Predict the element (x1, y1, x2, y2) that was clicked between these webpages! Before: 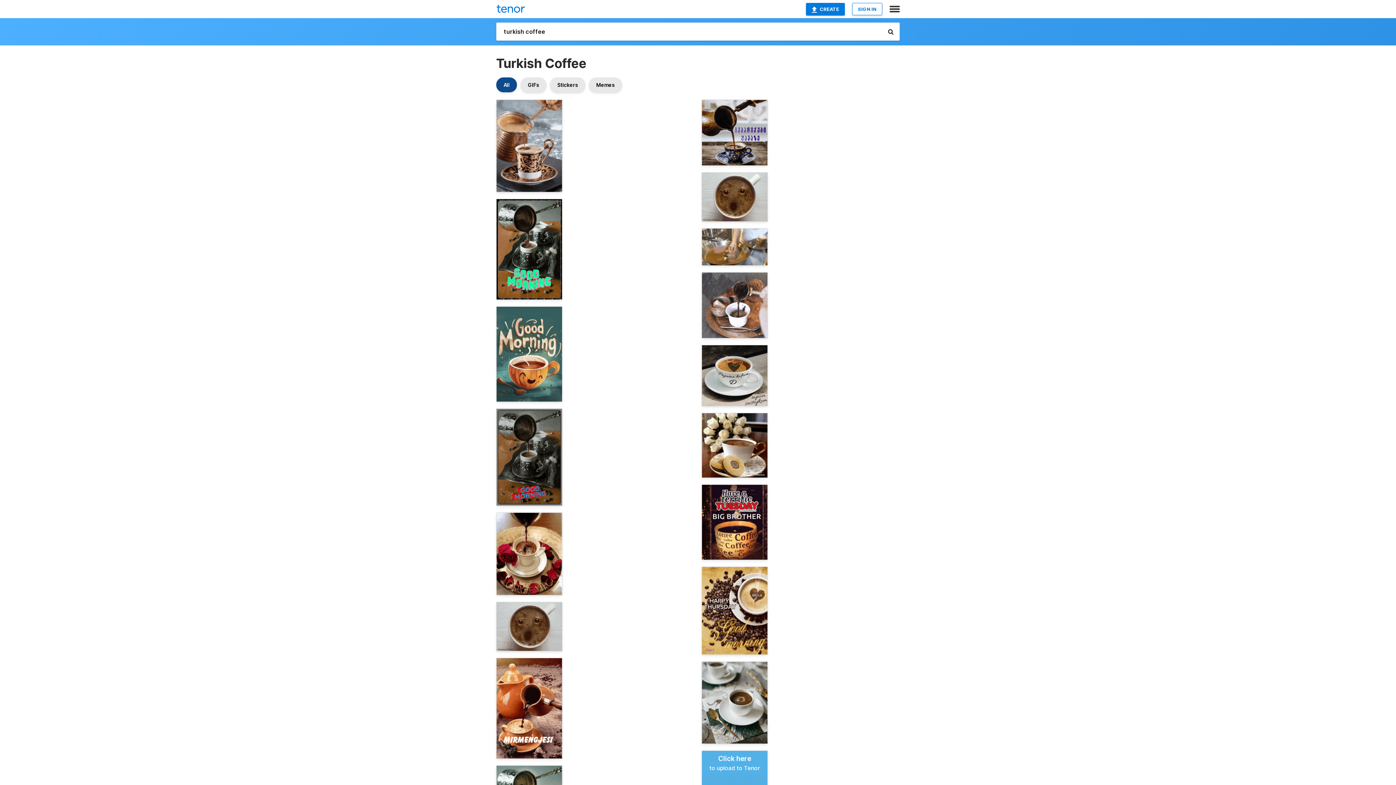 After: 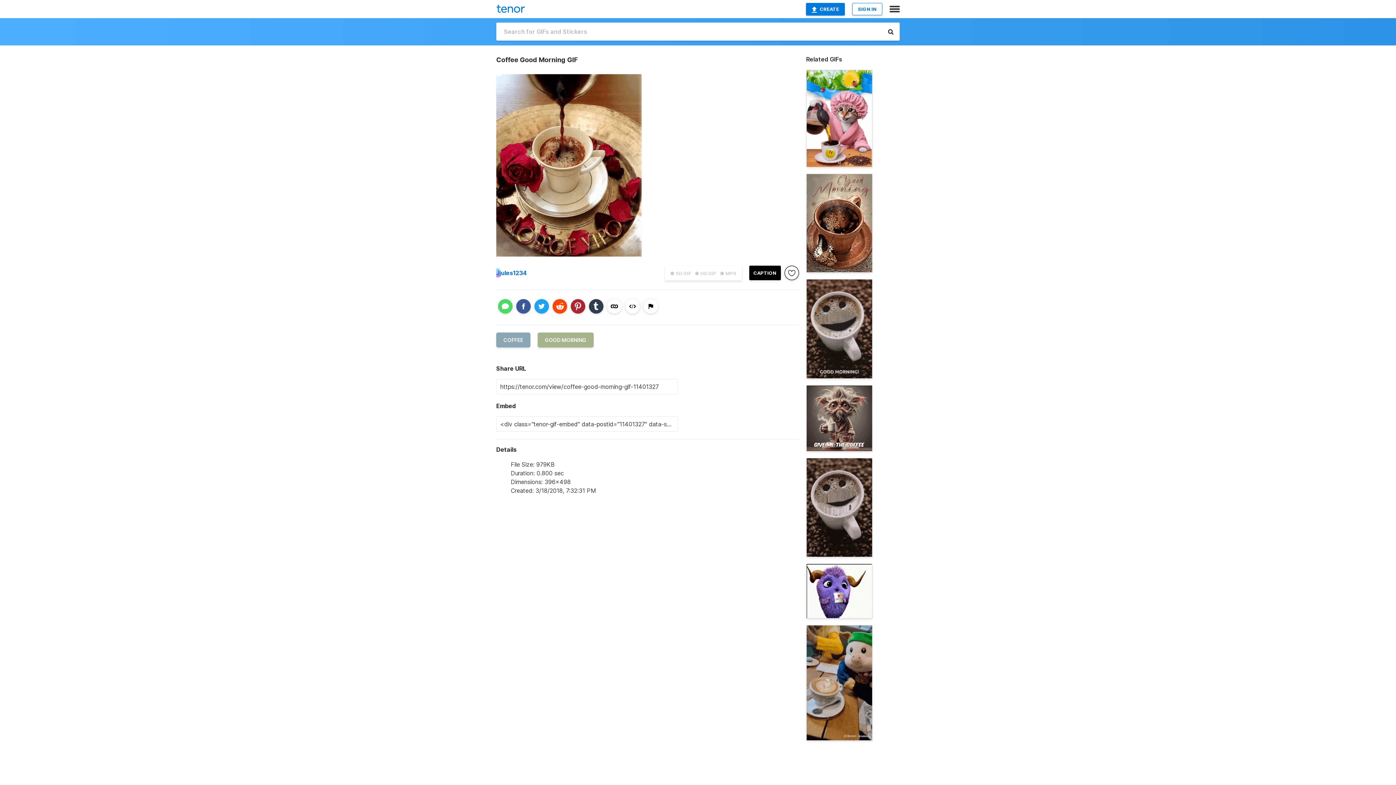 Action: bbox: (496, 512, 562, 595)